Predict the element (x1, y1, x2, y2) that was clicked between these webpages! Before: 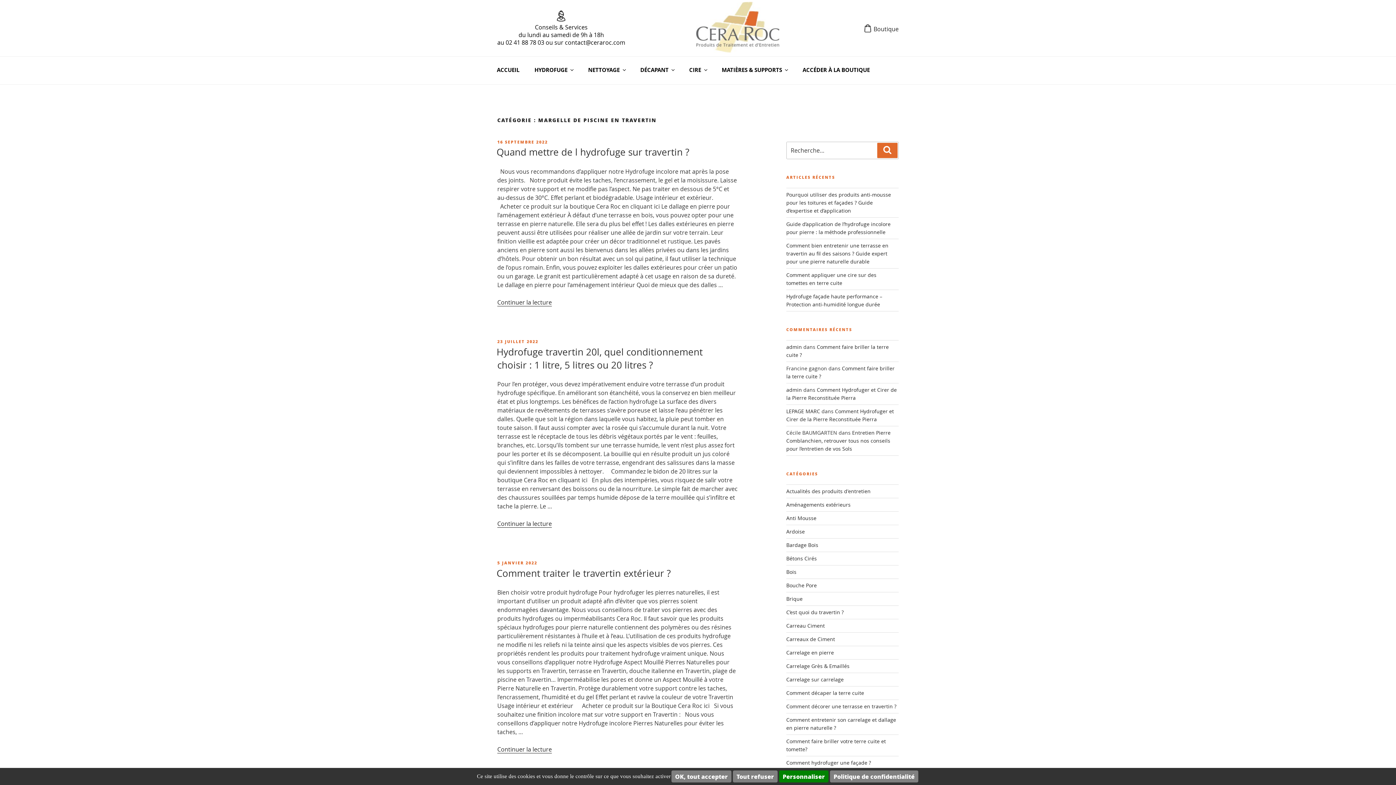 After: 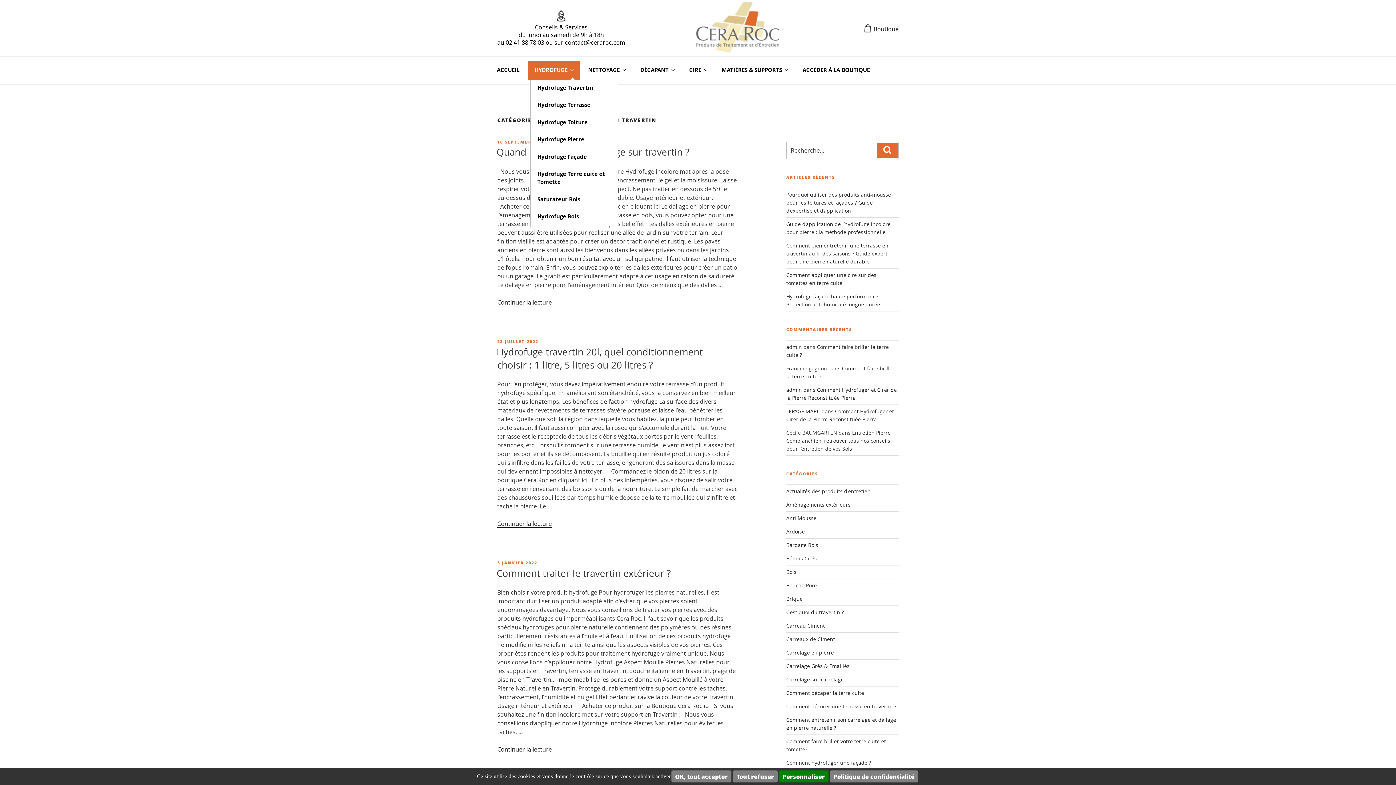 Action: bbox: (527, 60, 580, 79) label: HYDROFUGE